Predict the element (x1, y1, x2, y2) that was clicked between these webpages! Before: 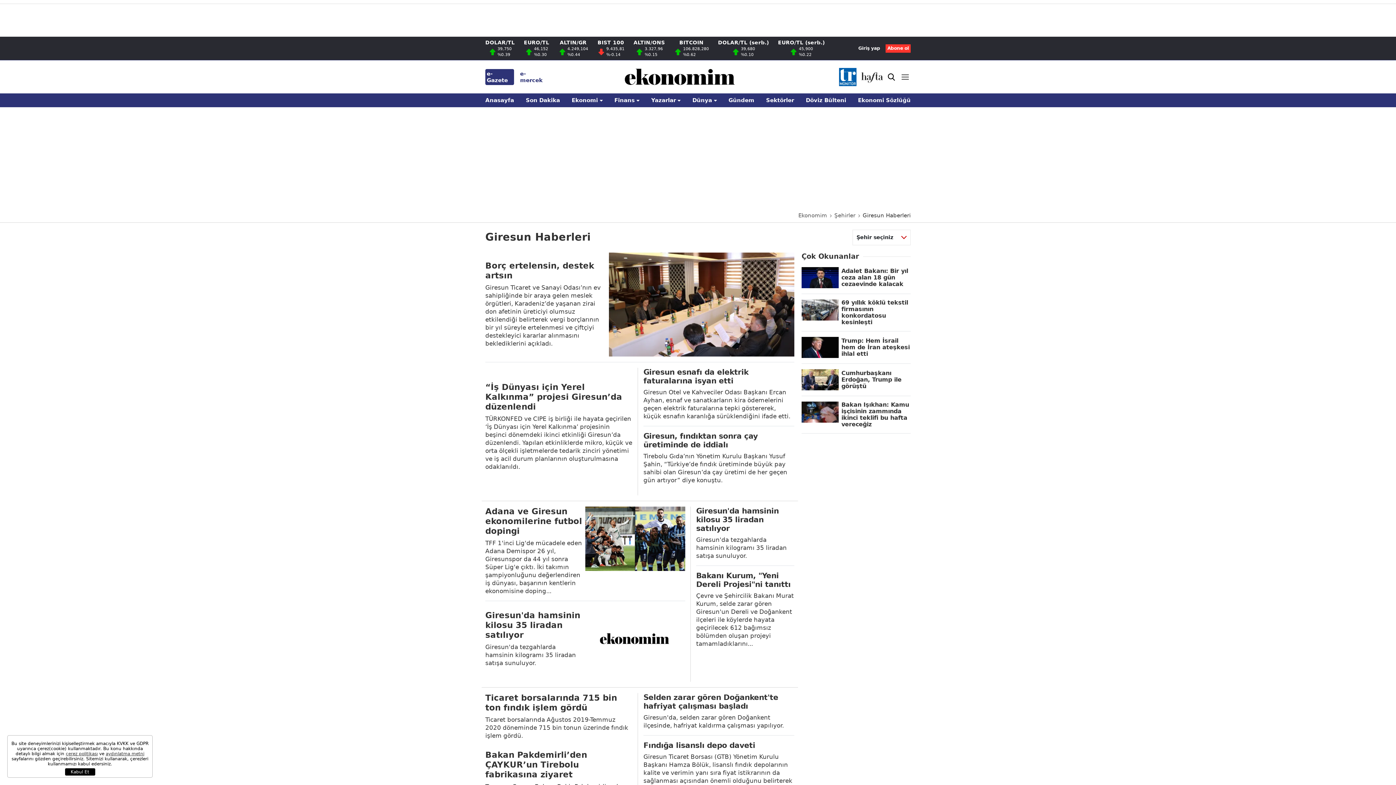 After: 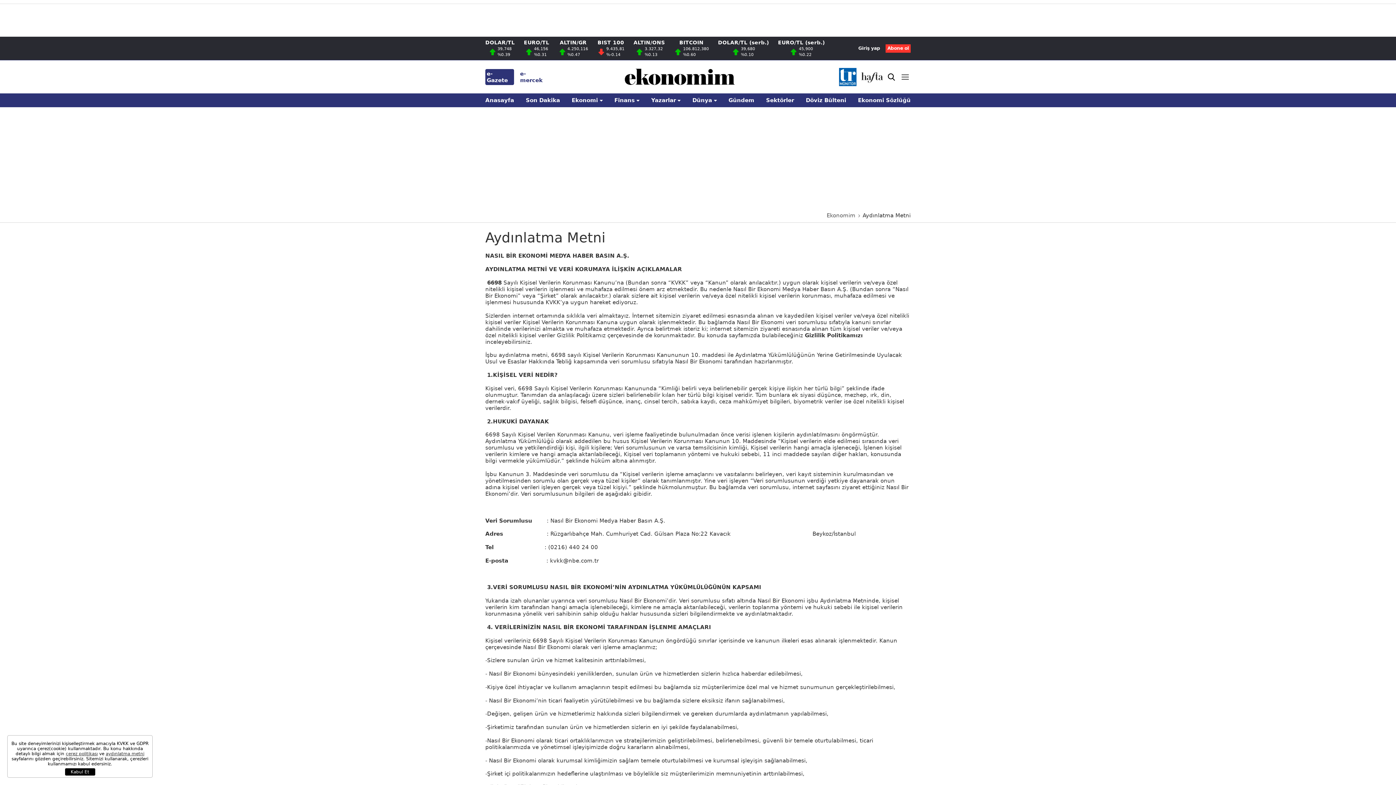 Action: bbox: (105, 751, 144, 756) label: aydınlatma metni